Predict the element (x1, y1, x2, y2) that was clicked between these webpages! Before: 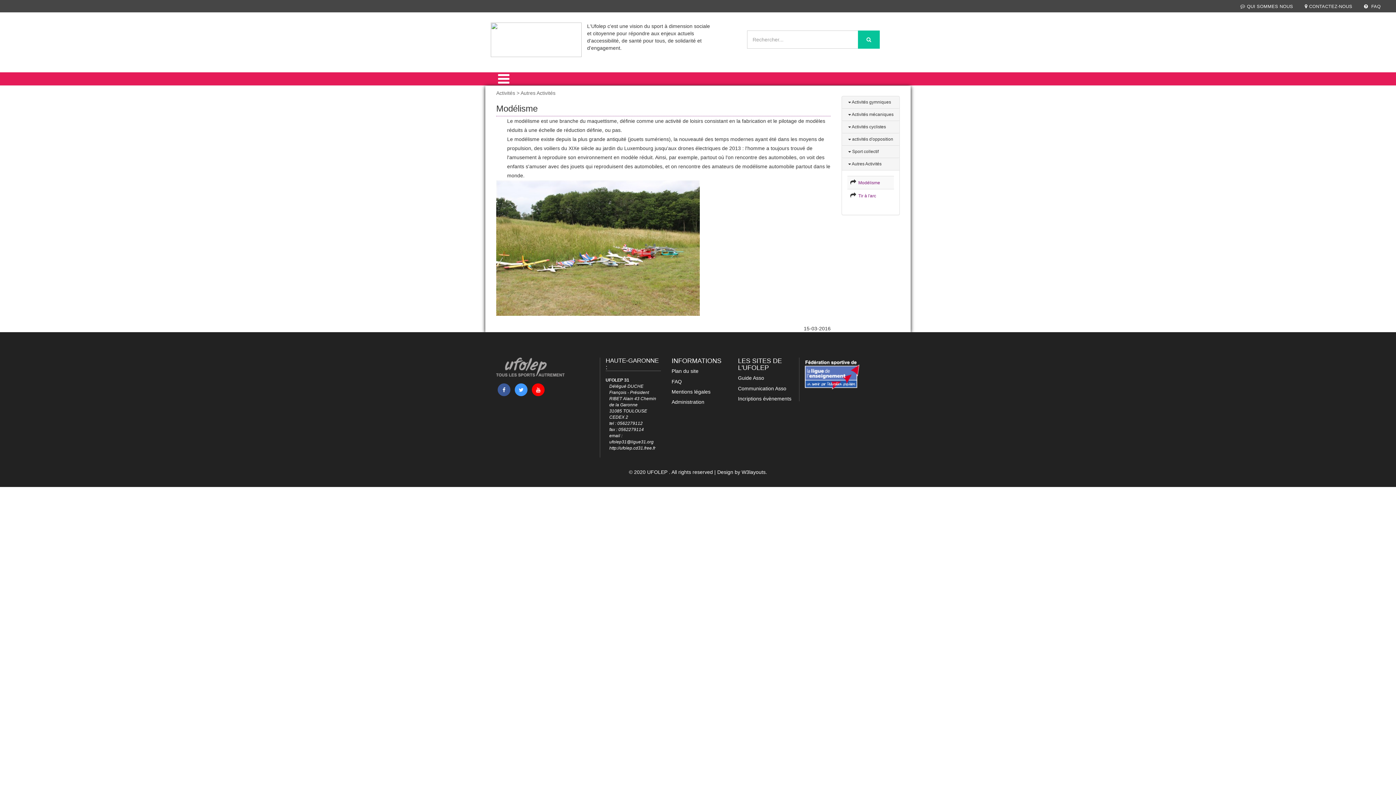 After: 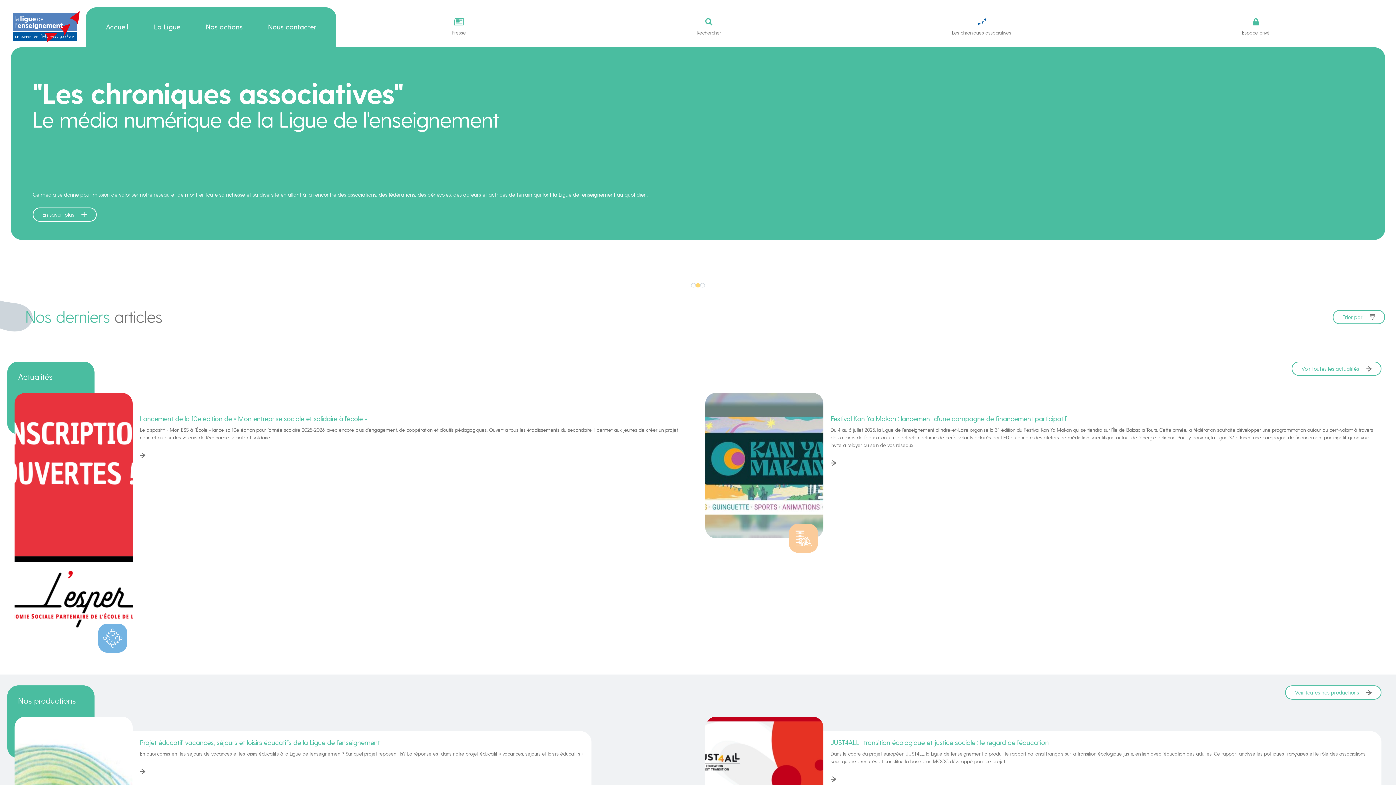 Action: bbox: (804, 371, 859, 377)